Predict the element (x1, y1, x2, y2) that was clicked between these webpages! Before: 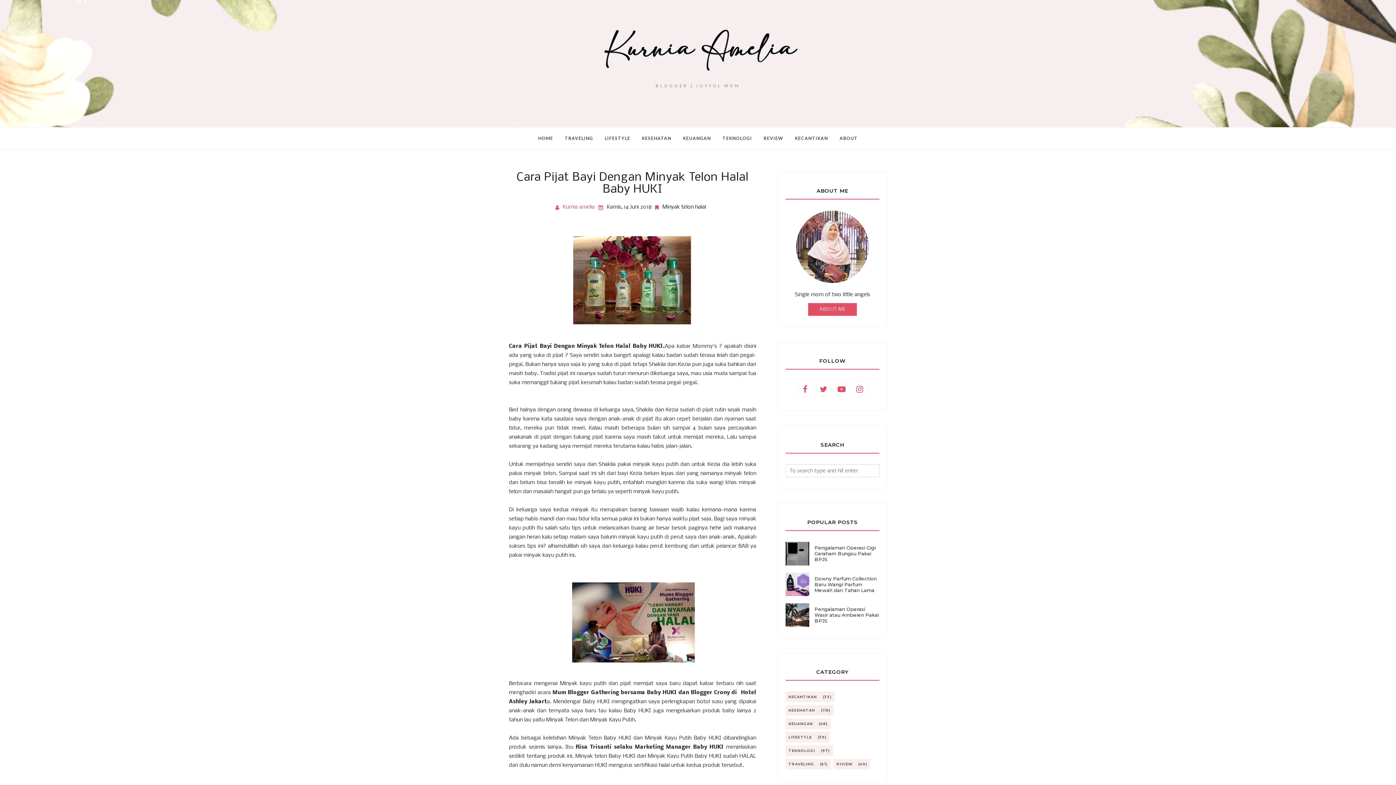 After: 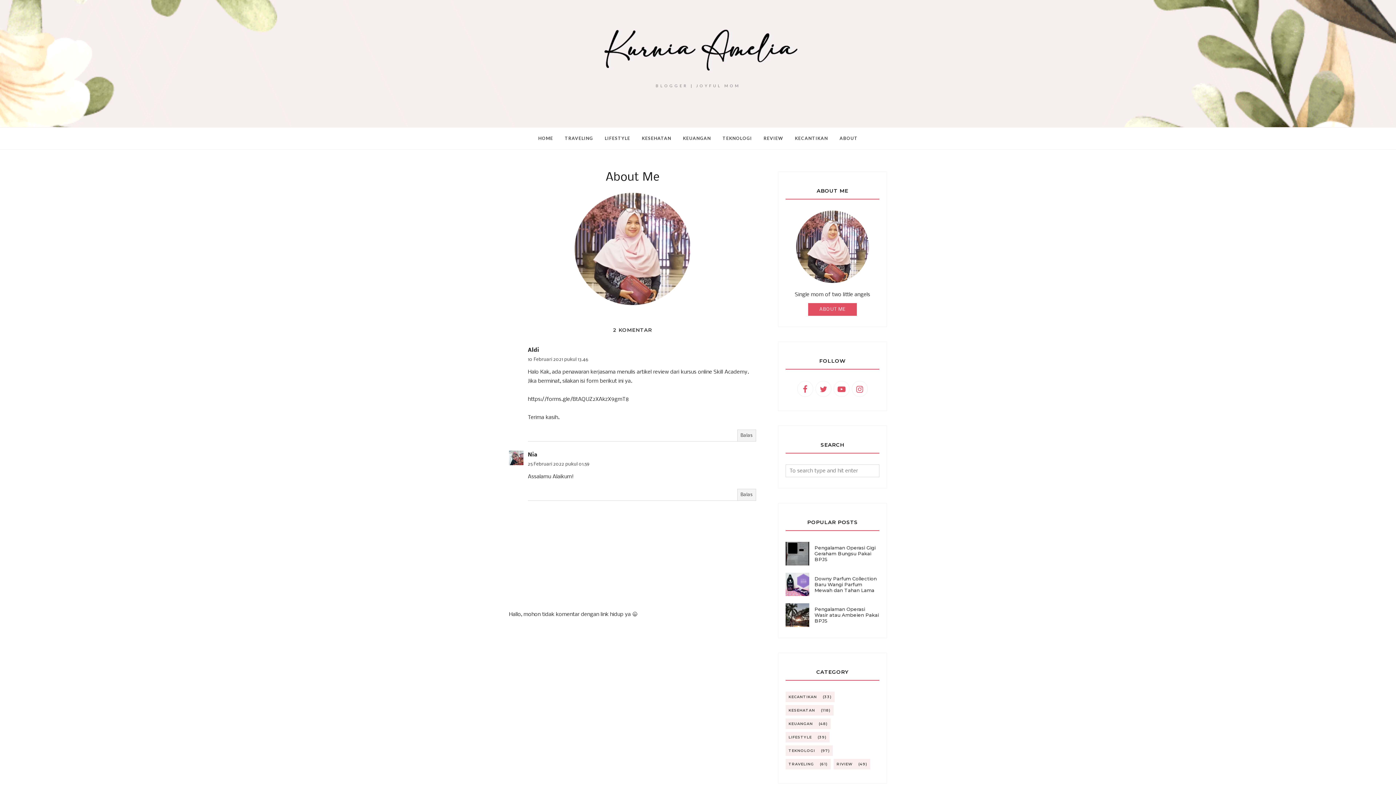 Action: label: ABOUT ME bbox: (808, 303, 857, 316)